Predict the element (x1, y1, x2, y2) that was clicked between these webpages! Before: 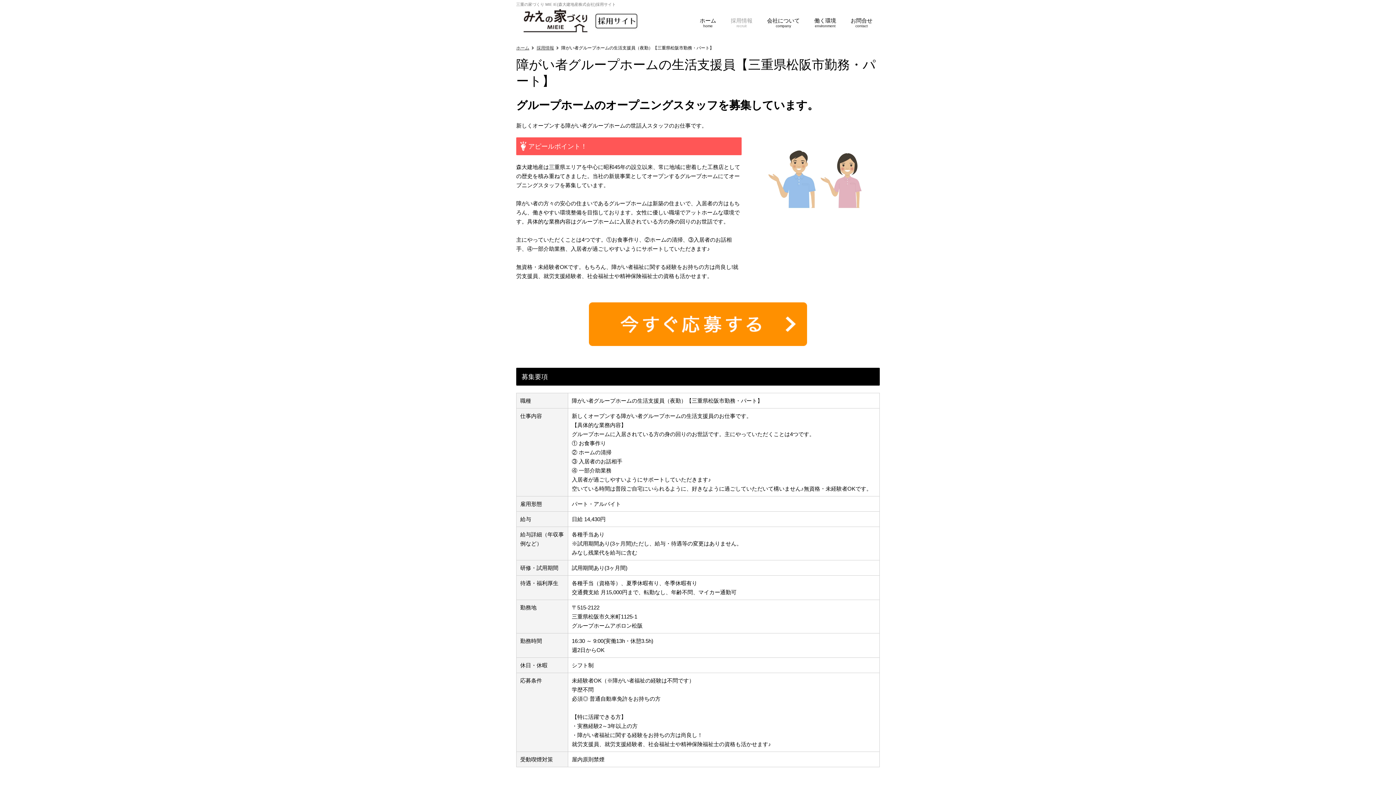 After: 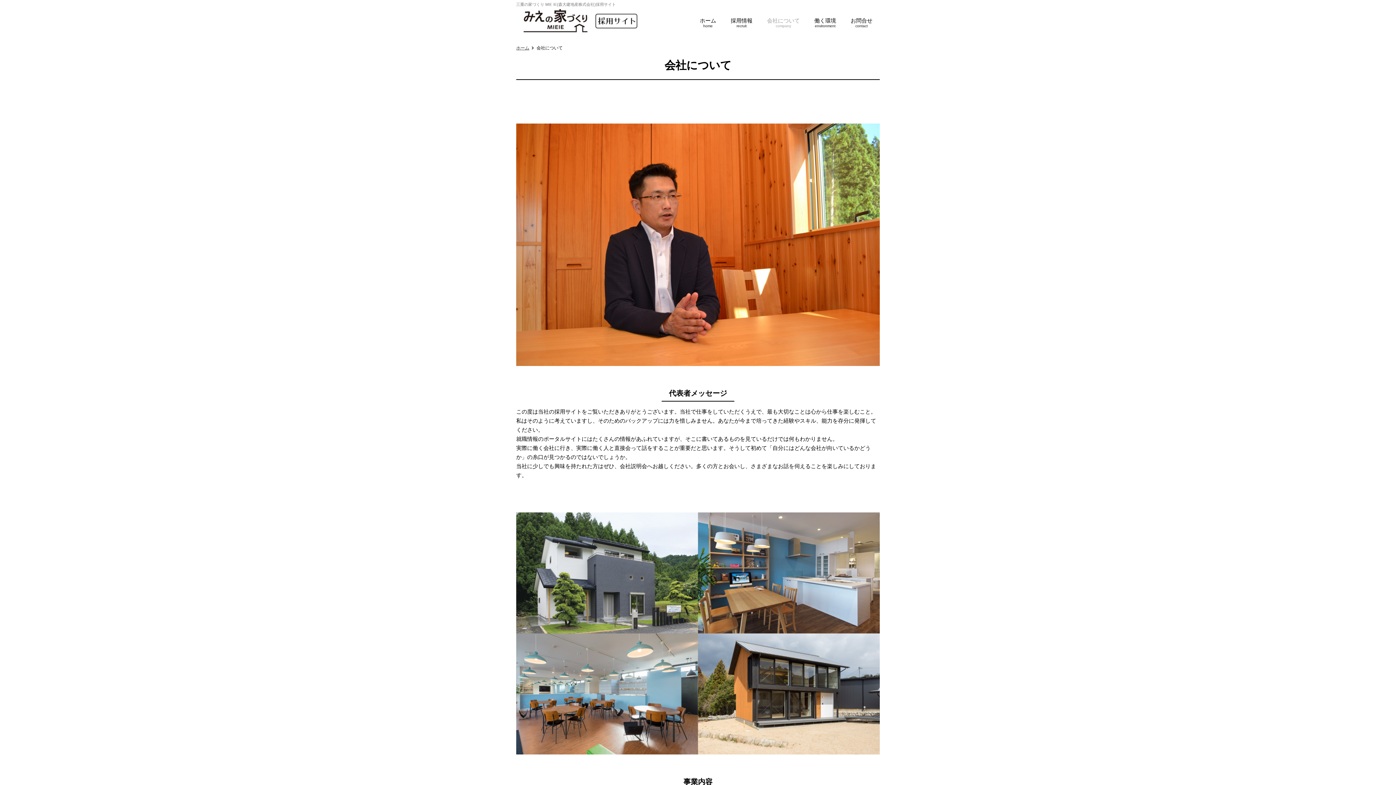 Action: label: 会社について
company bbox: (760, 13, 807, 31)